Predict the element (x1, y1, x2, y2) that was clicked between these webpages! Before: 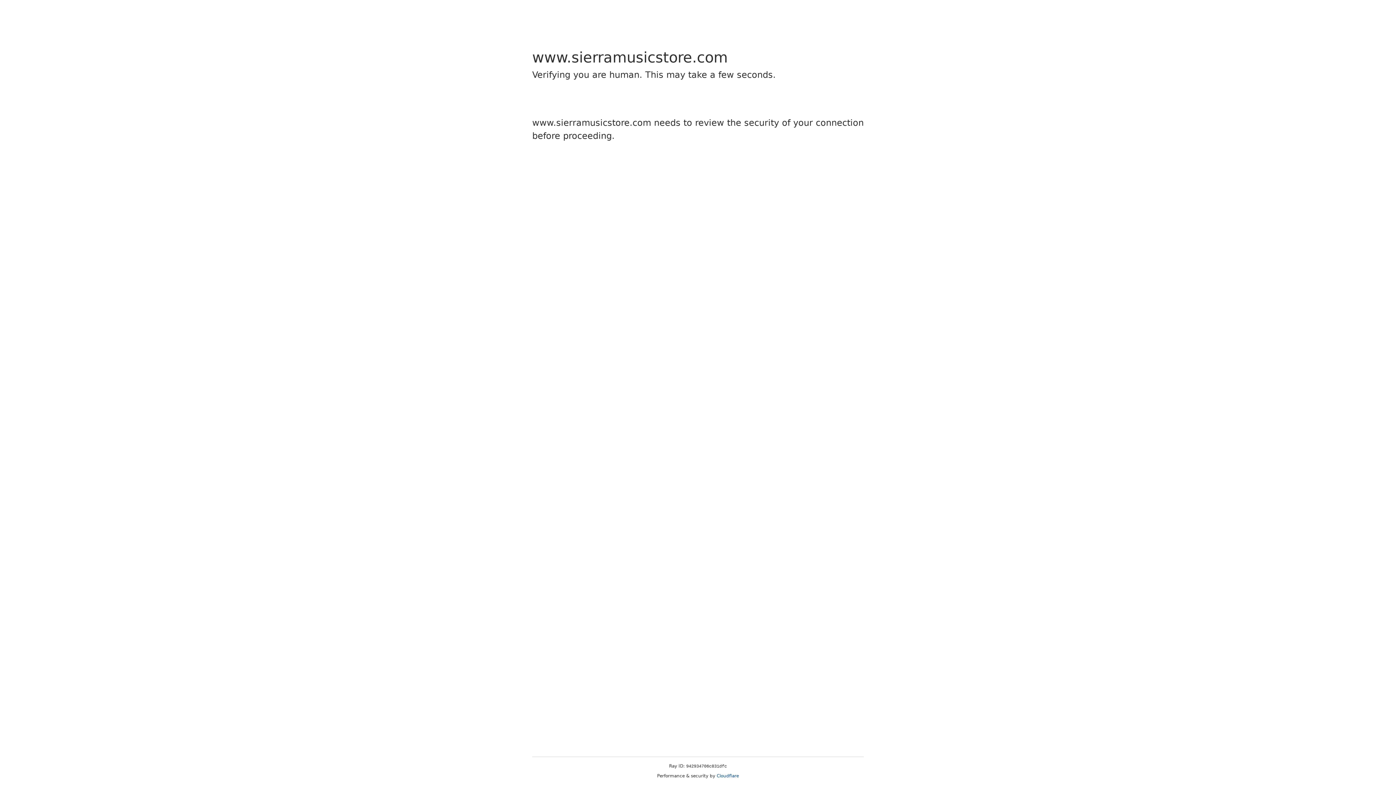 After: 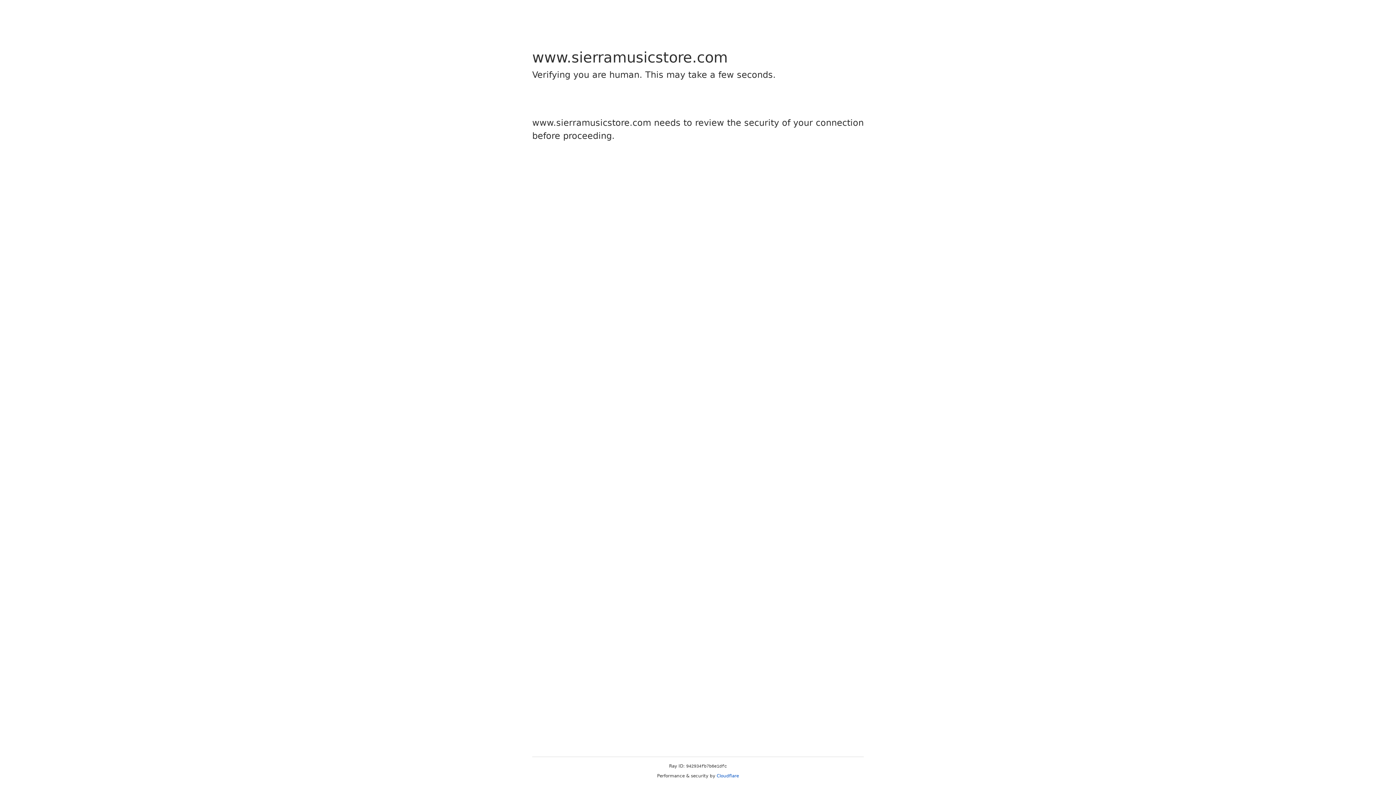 Action: bbox: (716, 773, 739, 778) label: Cloudflare